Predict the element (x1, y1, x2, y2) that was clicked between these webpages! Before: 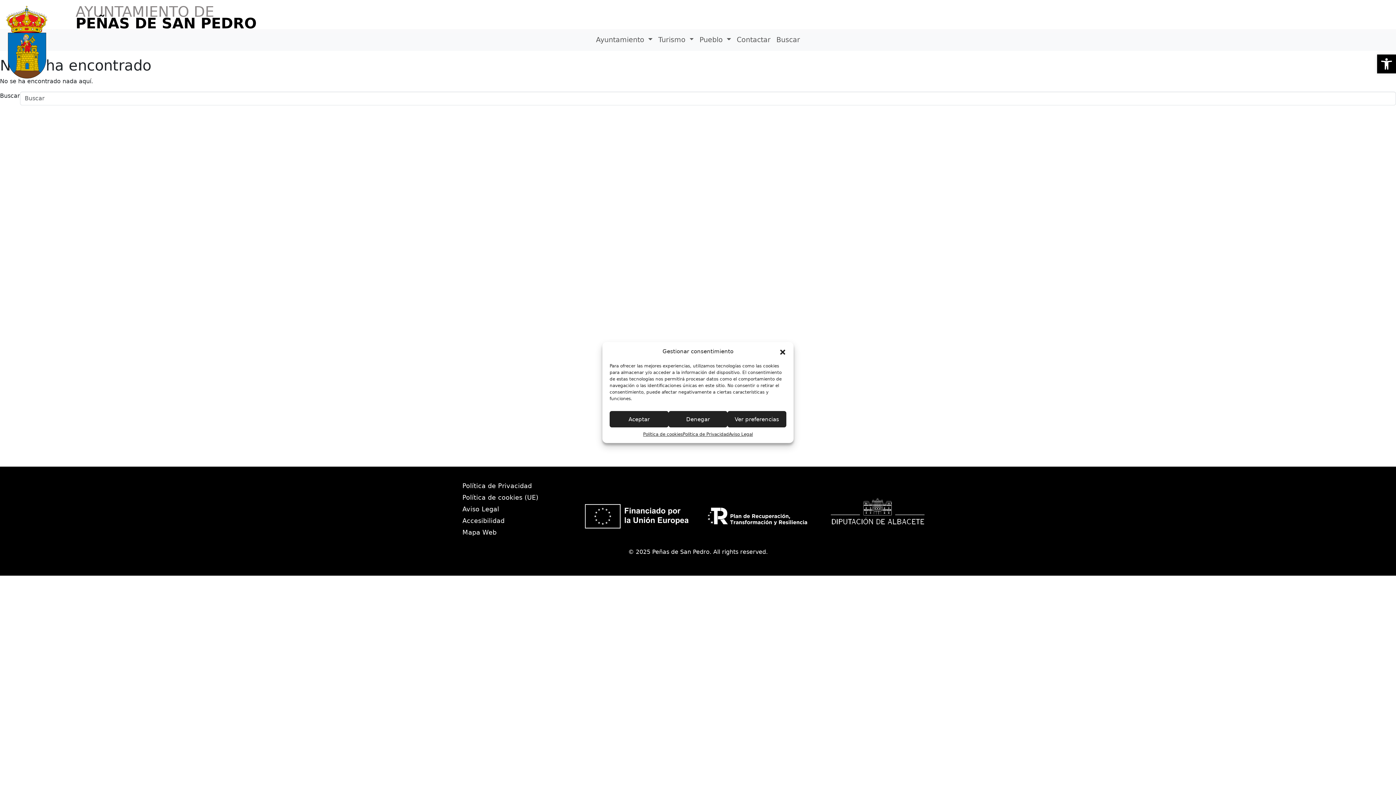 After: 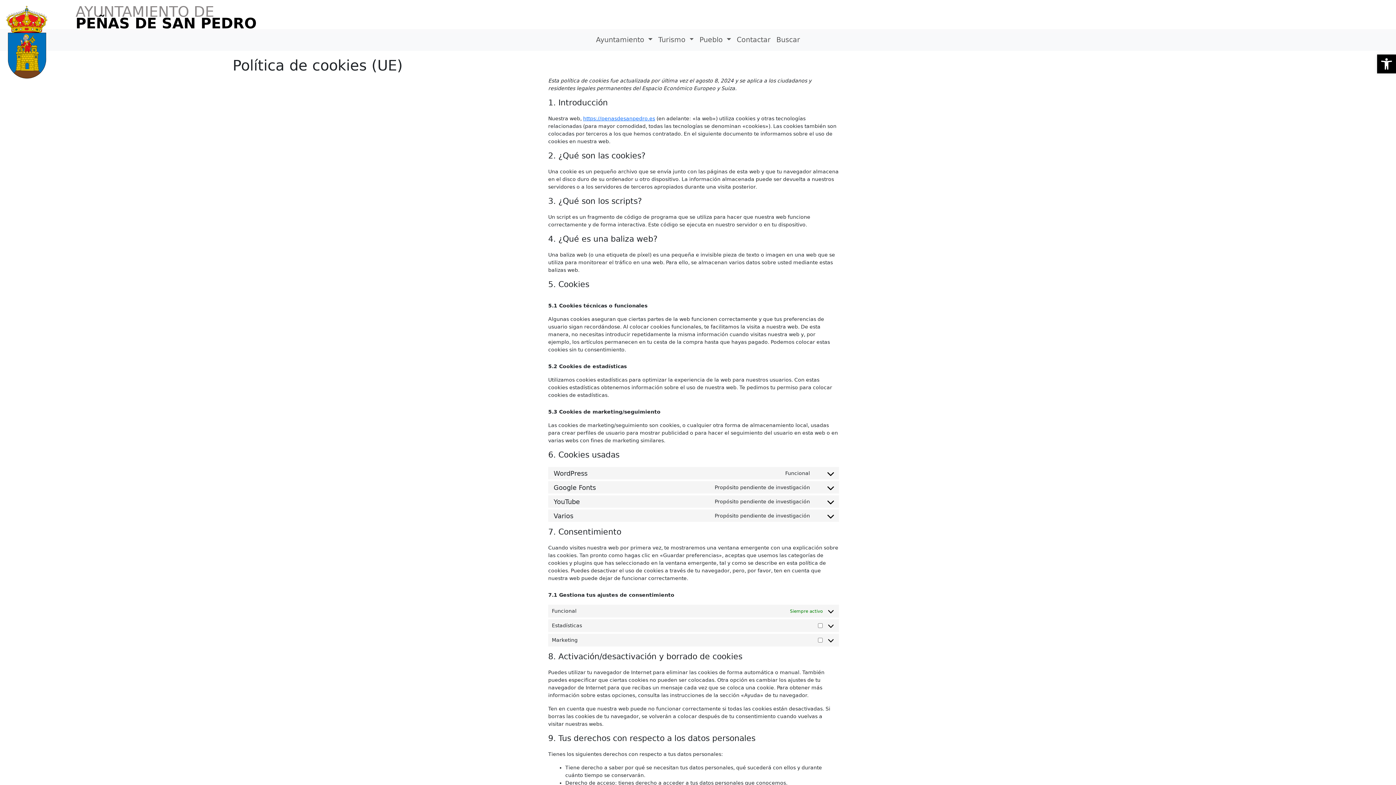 Action: label: Política de cookies (UE) bbox: (462, 492, 573, 503)